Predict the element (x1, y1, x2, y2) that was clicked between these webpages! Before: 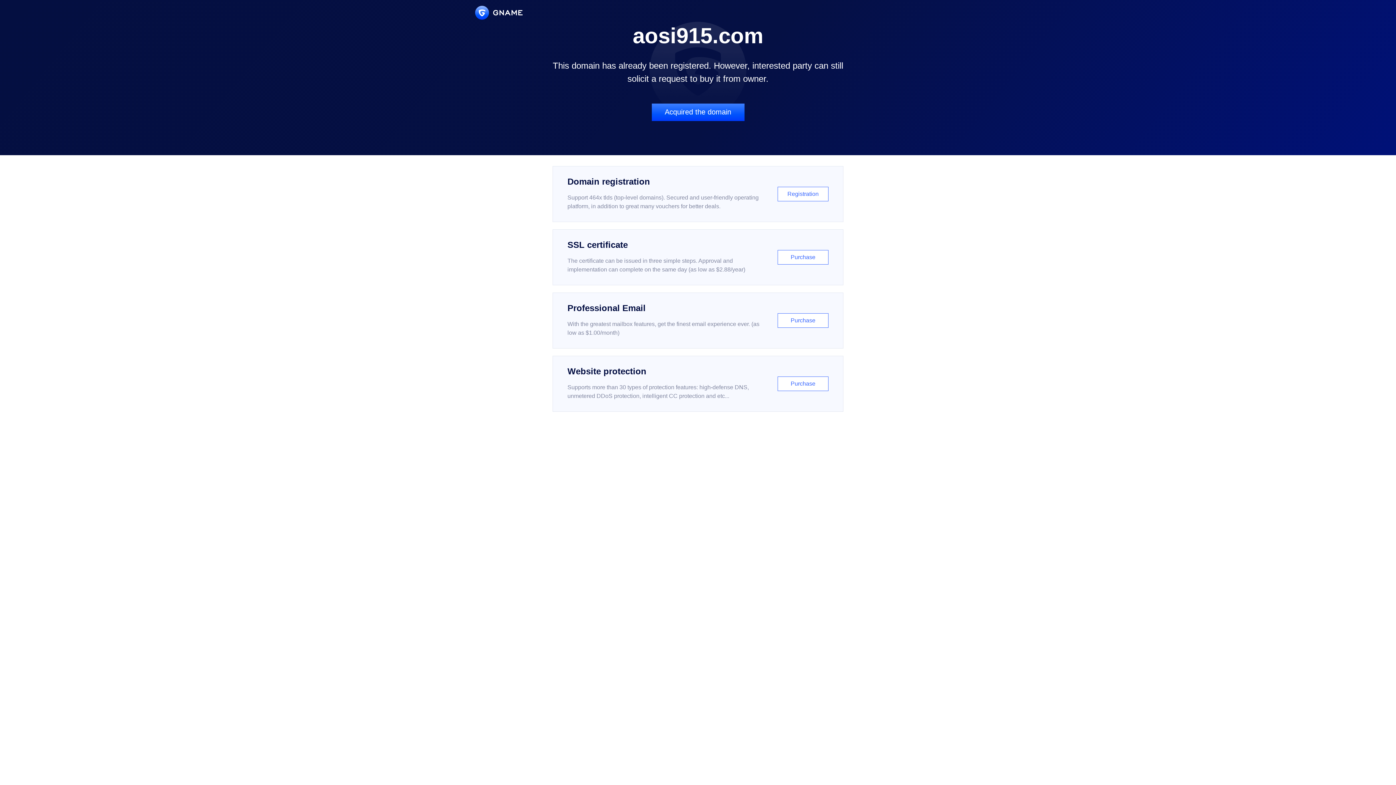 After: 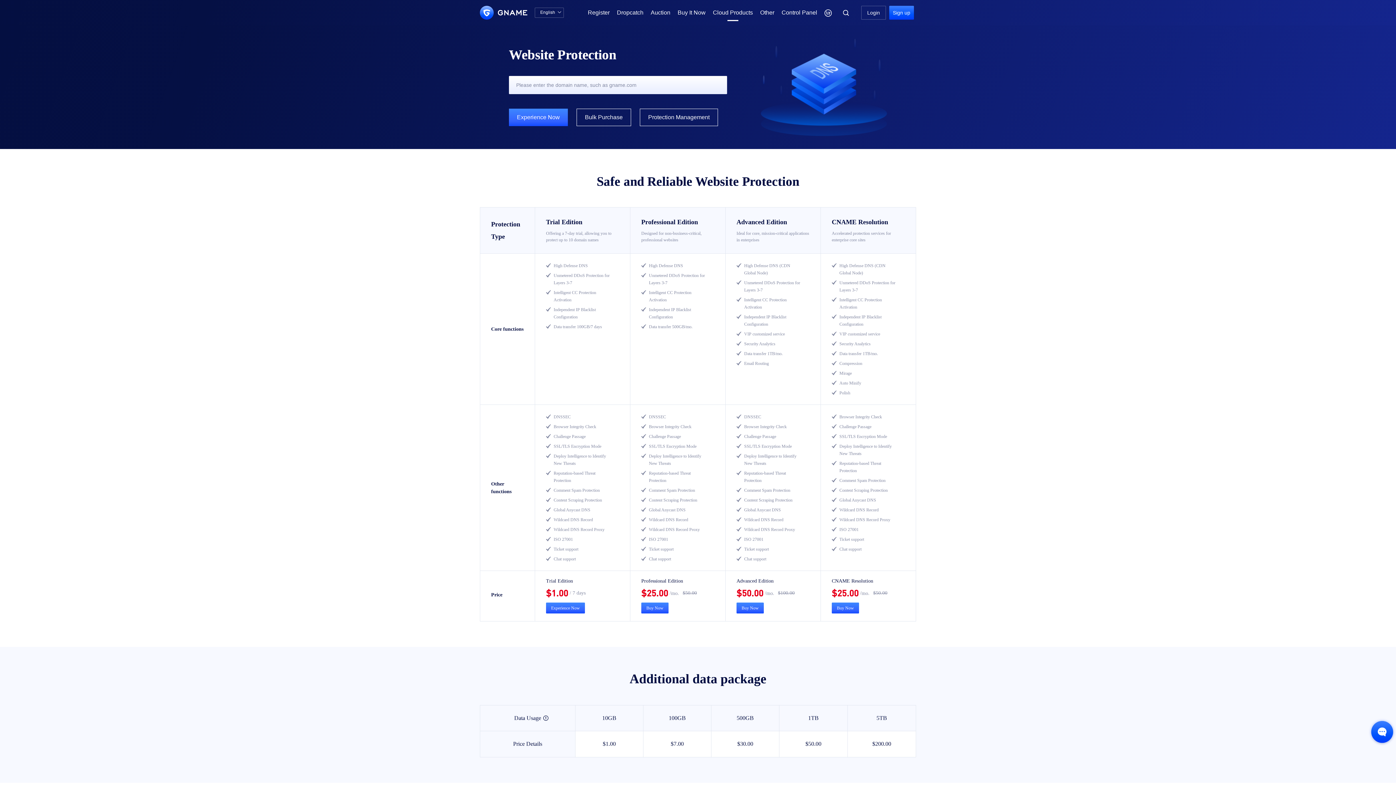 Action: label: Website protection

Supports more than 30 types of protection features: high-defense DNS, unmetered DDoS protection, intelligent CC protection and etc...

Purchase bbox: (552, 356, 843, 412)